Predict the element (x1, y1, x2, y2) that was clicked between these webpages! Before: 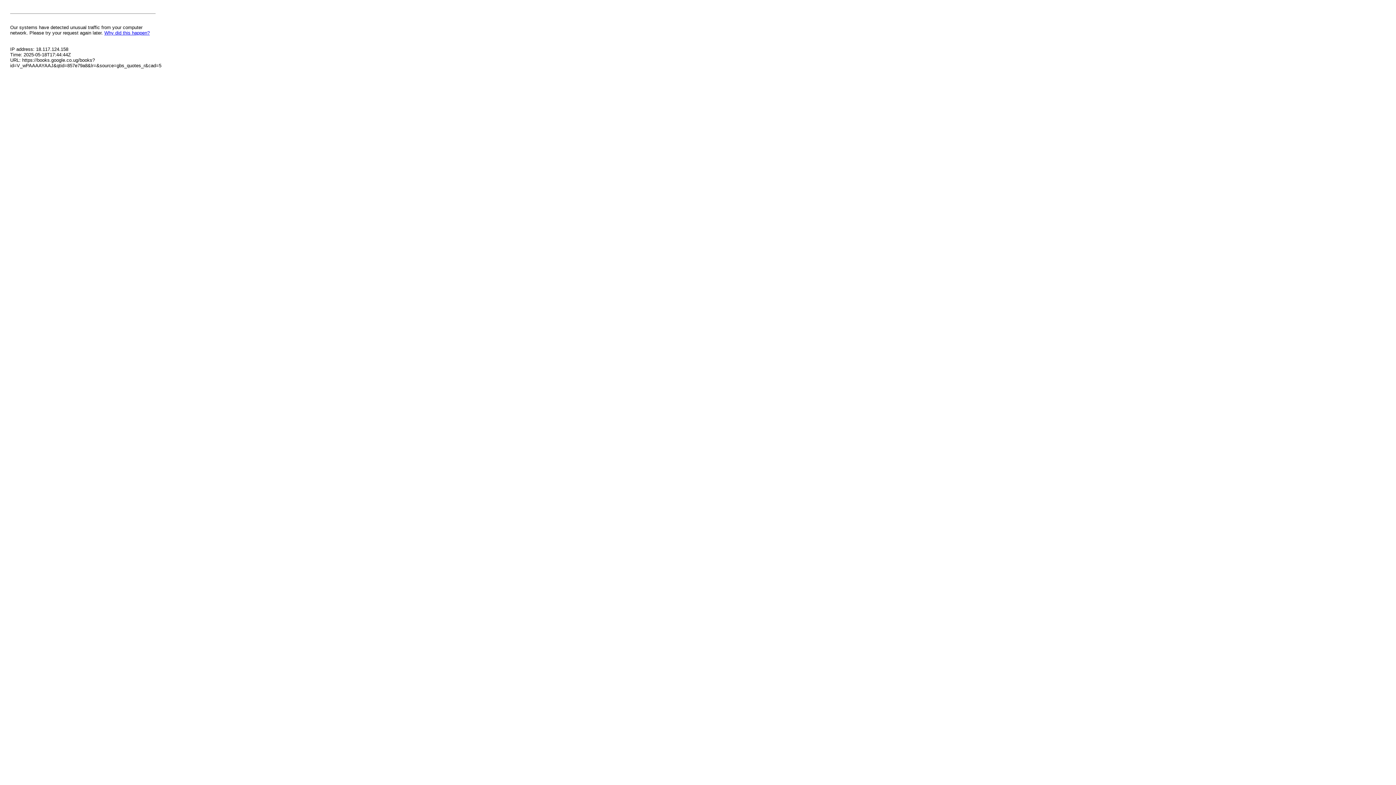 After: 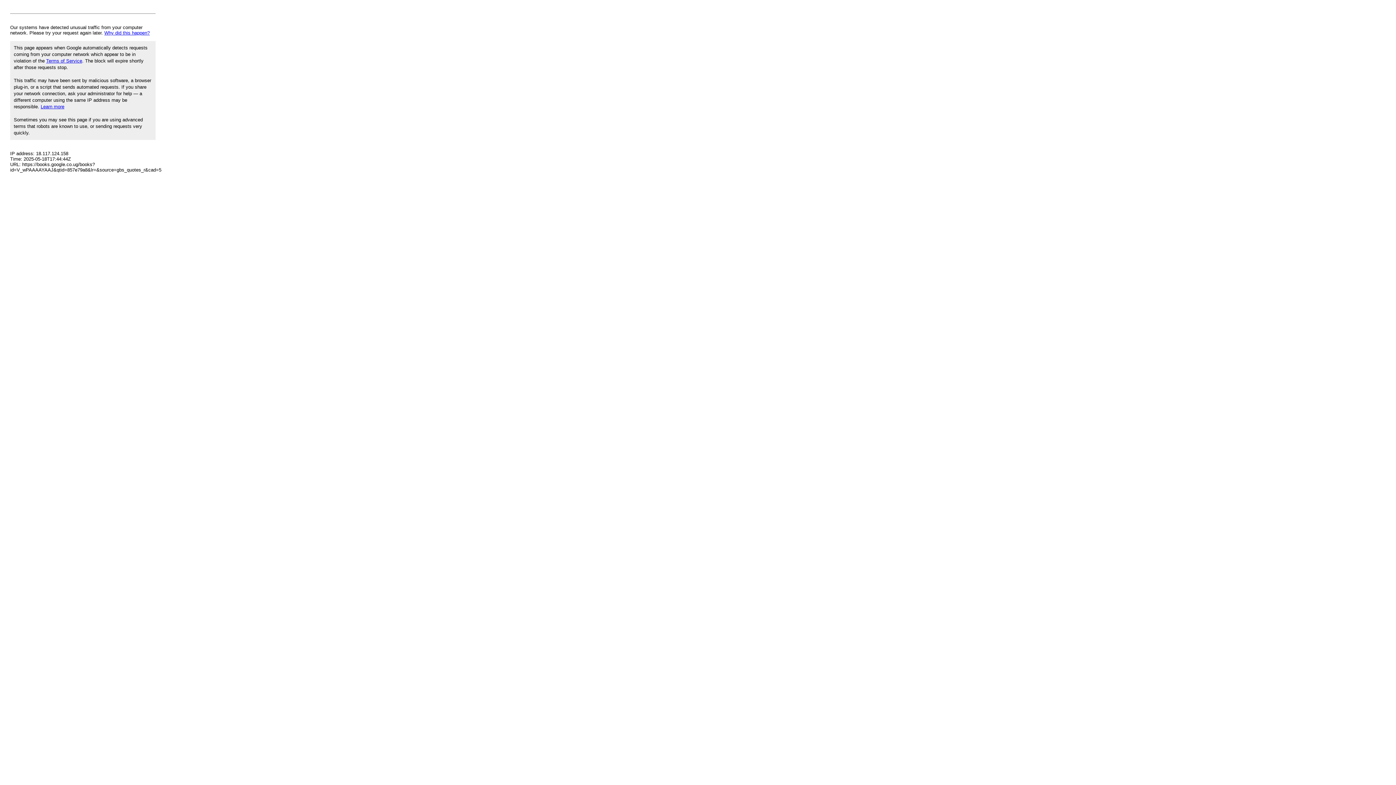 Action: label: Why did this happen? bbox: (104, 30, 149, 35)